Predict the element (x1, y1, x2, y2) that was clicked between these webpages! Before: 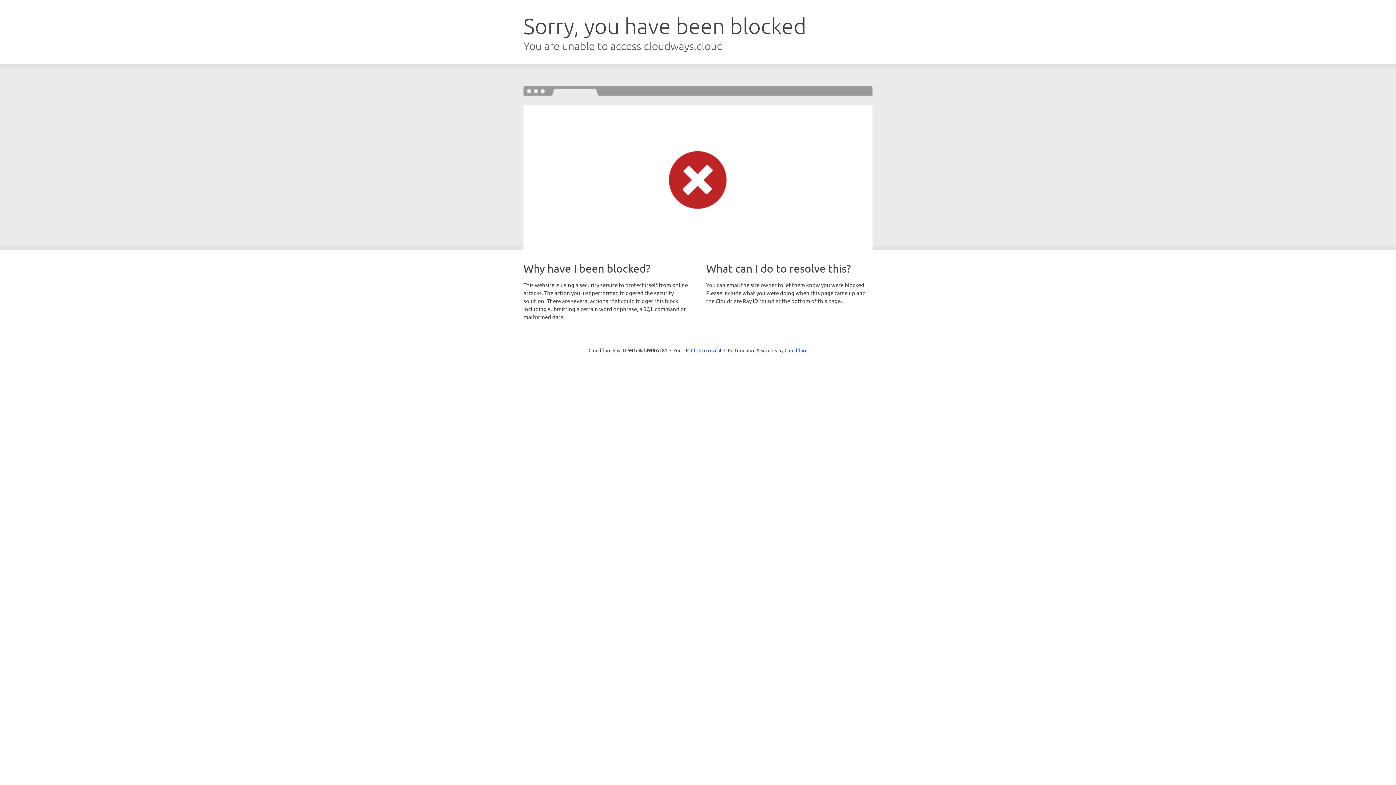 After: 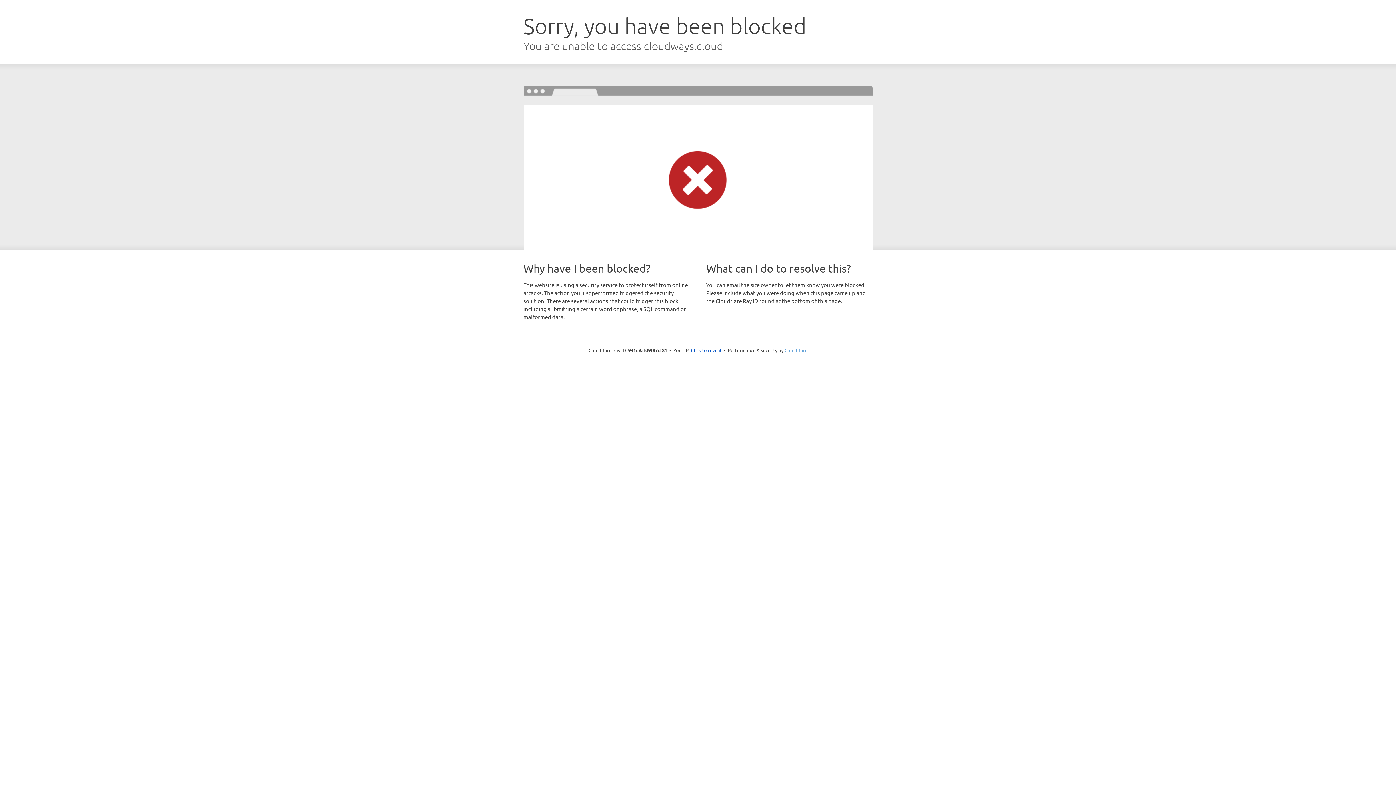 Action: label: Cloudflare bbox: (784, 347, 807, 353)